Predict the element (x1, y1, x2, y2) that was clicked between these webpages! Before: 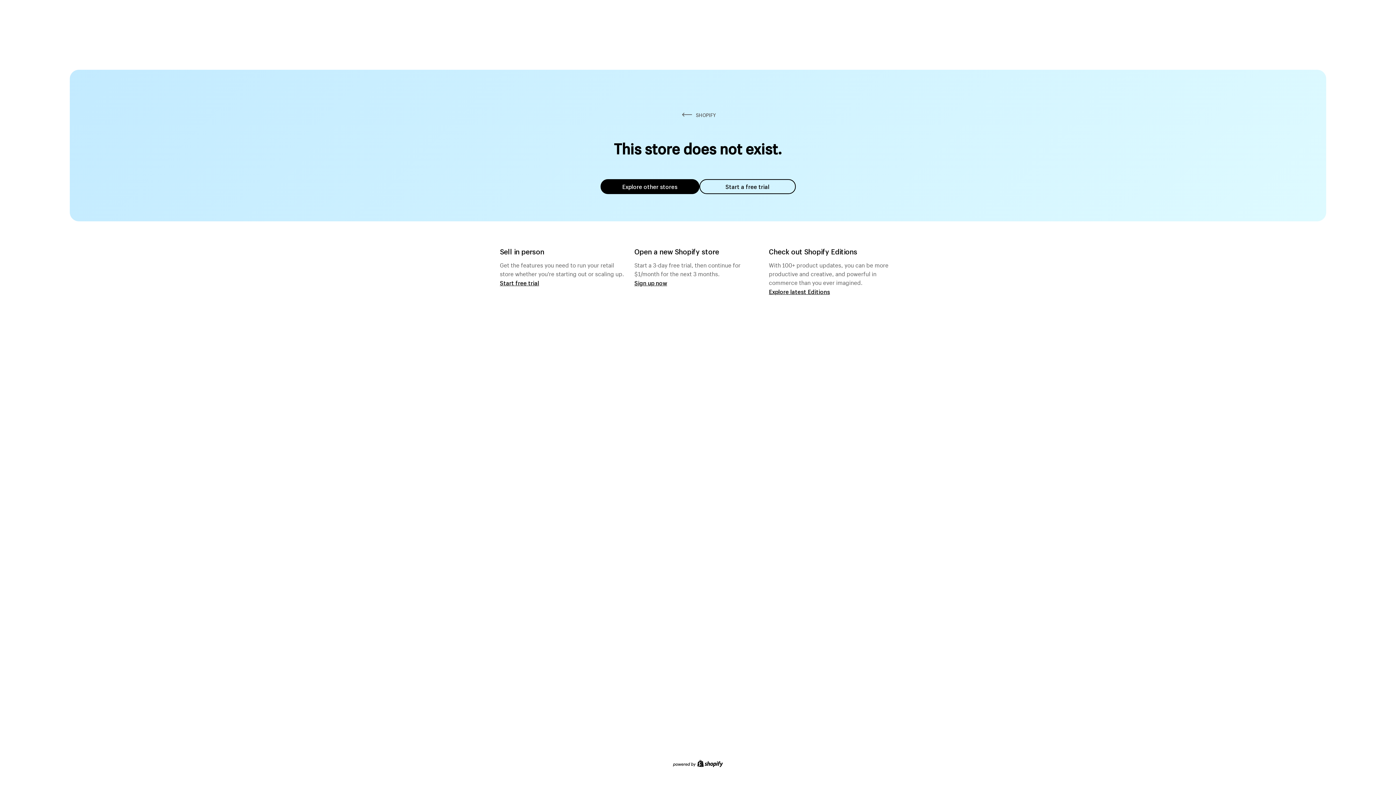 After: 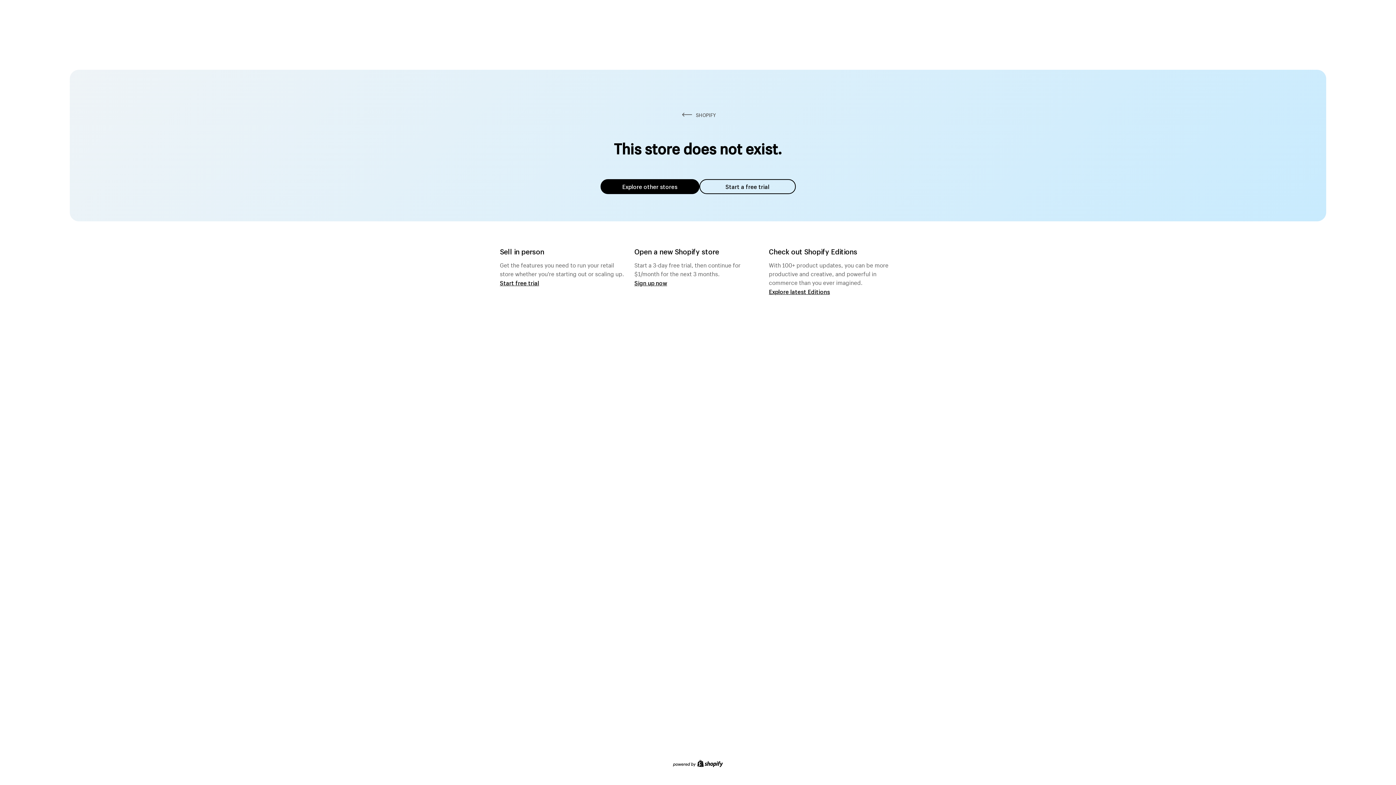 Action: label: Explore other stores bbox: (600, 179, 699, 194)